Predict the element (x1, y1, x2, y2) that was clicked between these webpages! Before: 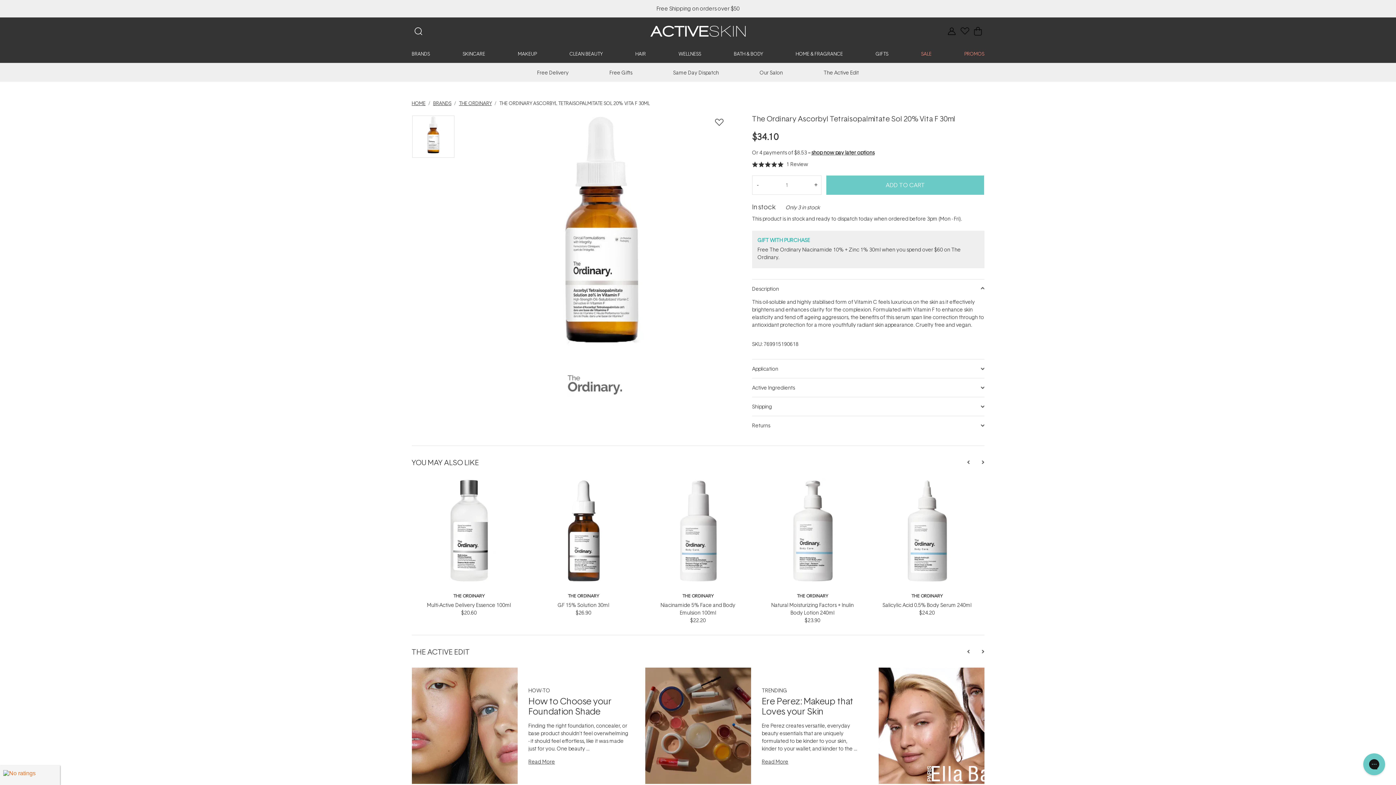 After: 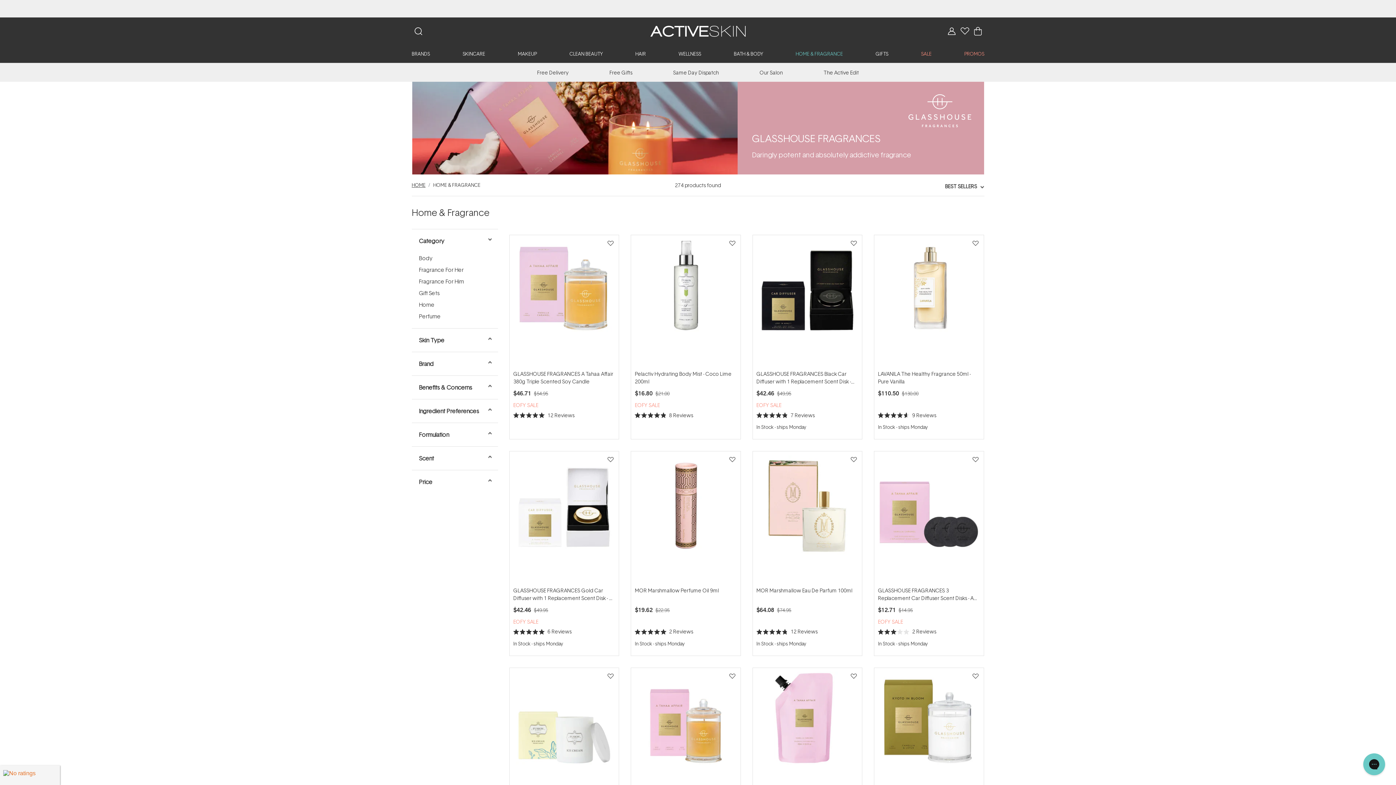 Action: bbox: (795, 45, 843, 62) label: HOME & FRAGRANCE